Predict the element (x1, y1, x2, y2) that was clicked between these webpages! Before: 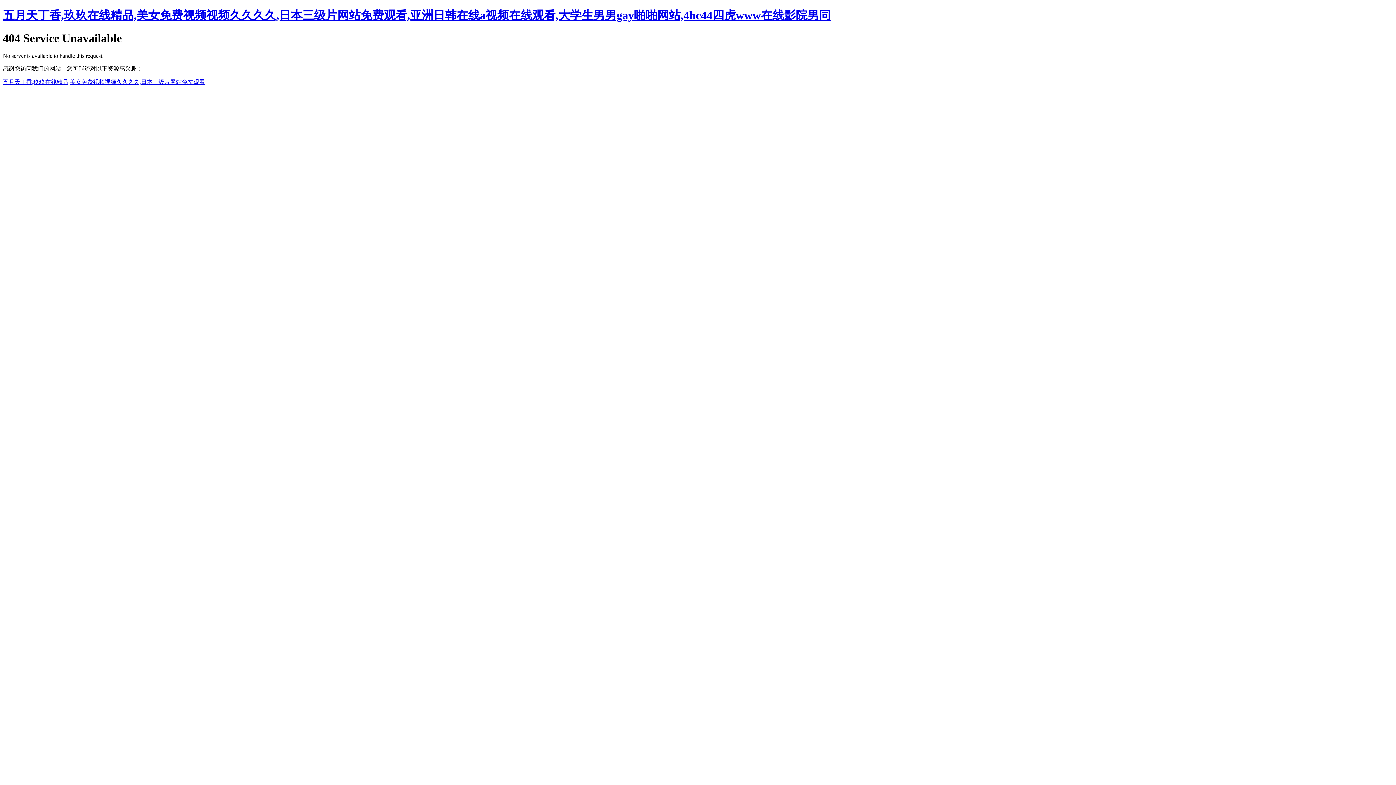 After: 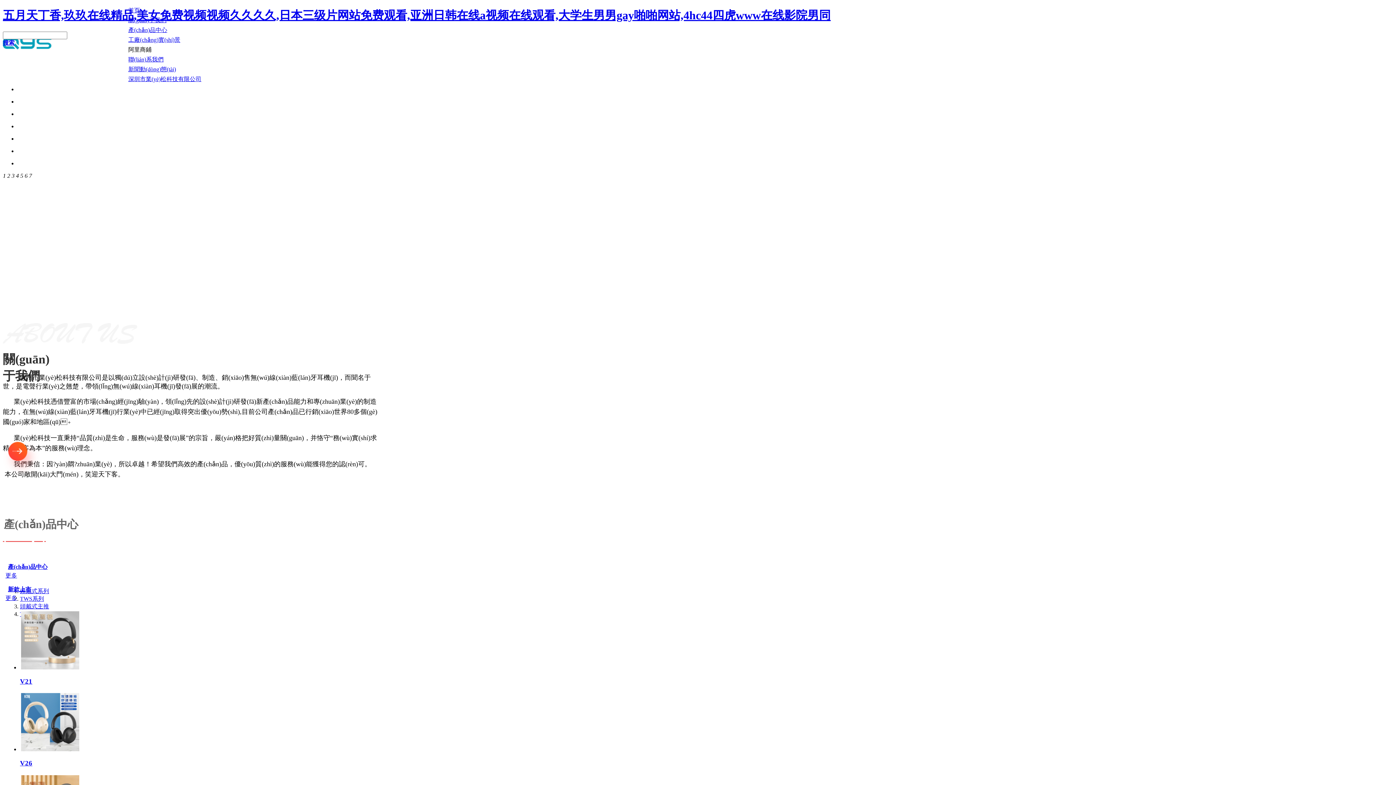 Action: bbox: (2, 8, 830, 21) label: 五月天丁香,玖玖在线精品,美女免费视频视频久久久久,日本三级片网站免费观看,亚洲日韩在线a视频在线观看,大学生男男gay啪啪网站,4hc44四虎www在线影院男同